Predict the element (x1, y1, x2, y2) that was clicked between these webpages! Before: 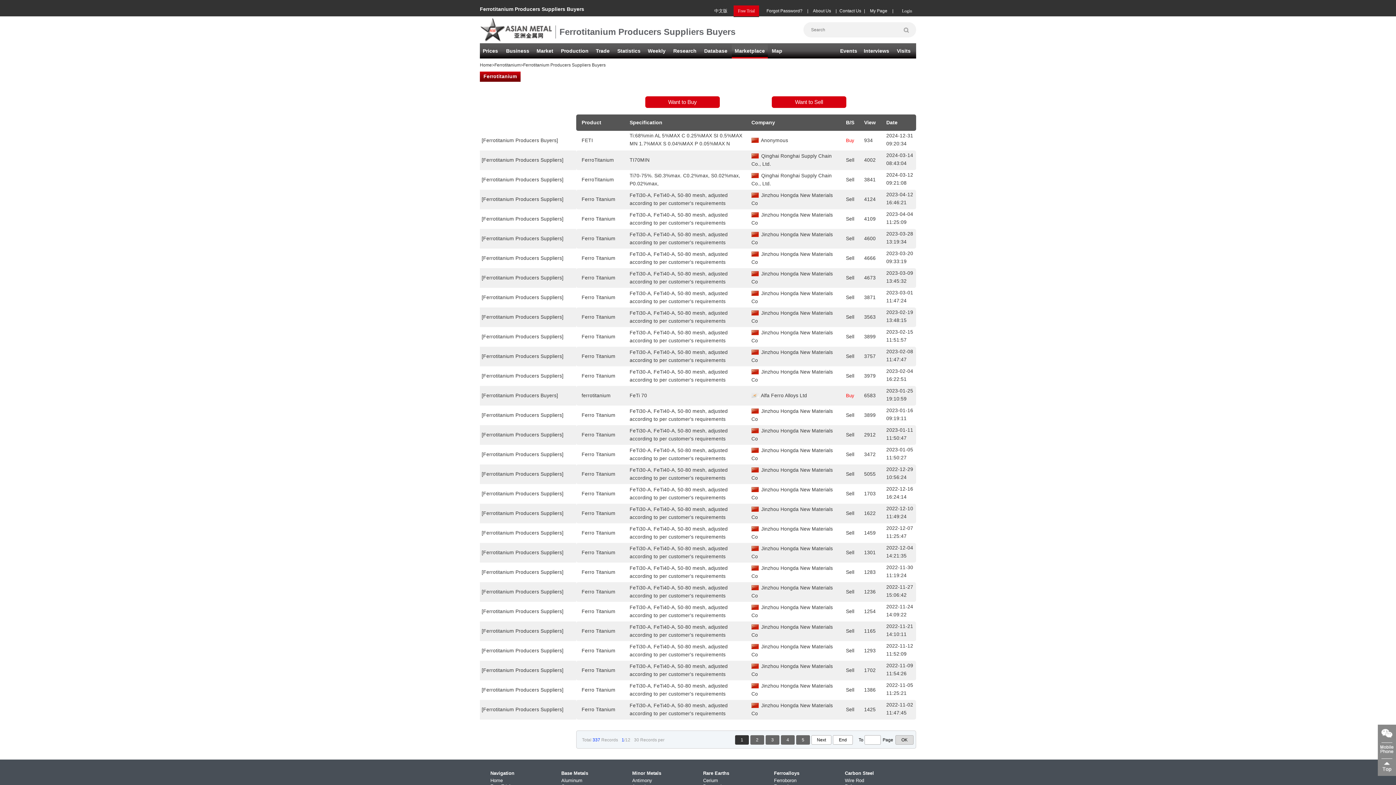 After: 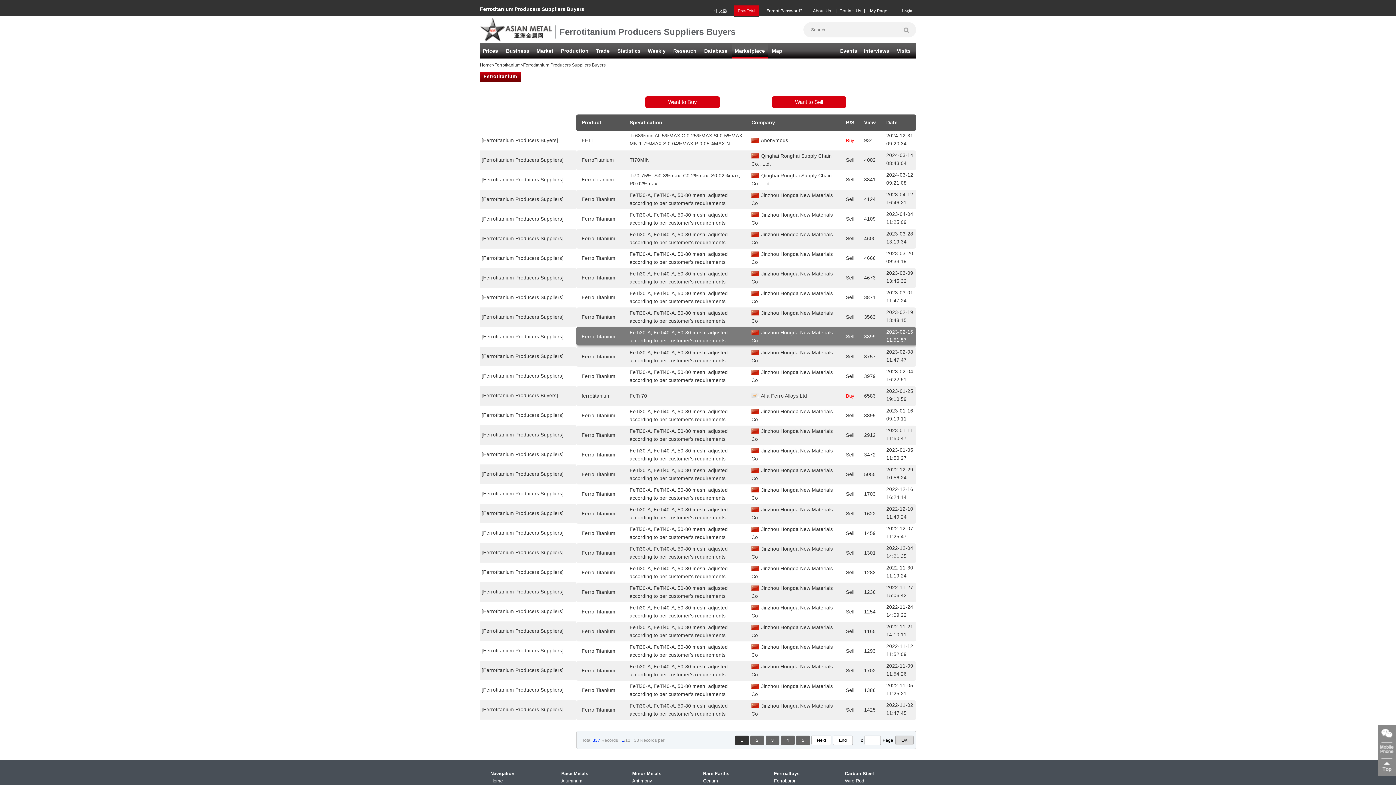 Action: label: Ferro Titanium
FeTi30-A, FeTi40-A, 50-80 mesh, adjusted according to per customer's requirements
 Jinzhou Hongda New Materials Co
Sell
3899
2023-02-15 11:51:57 bbox: (576, 327, 916, 346)